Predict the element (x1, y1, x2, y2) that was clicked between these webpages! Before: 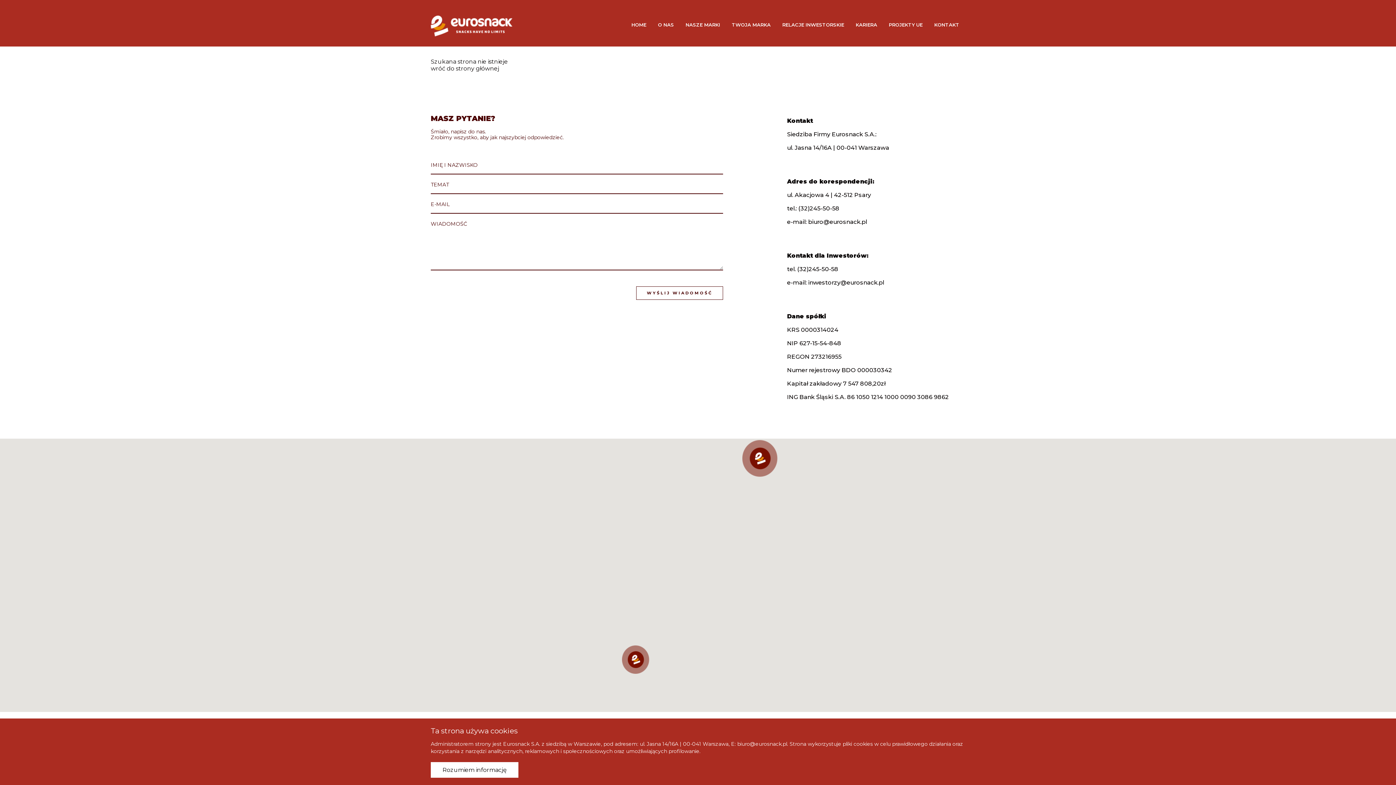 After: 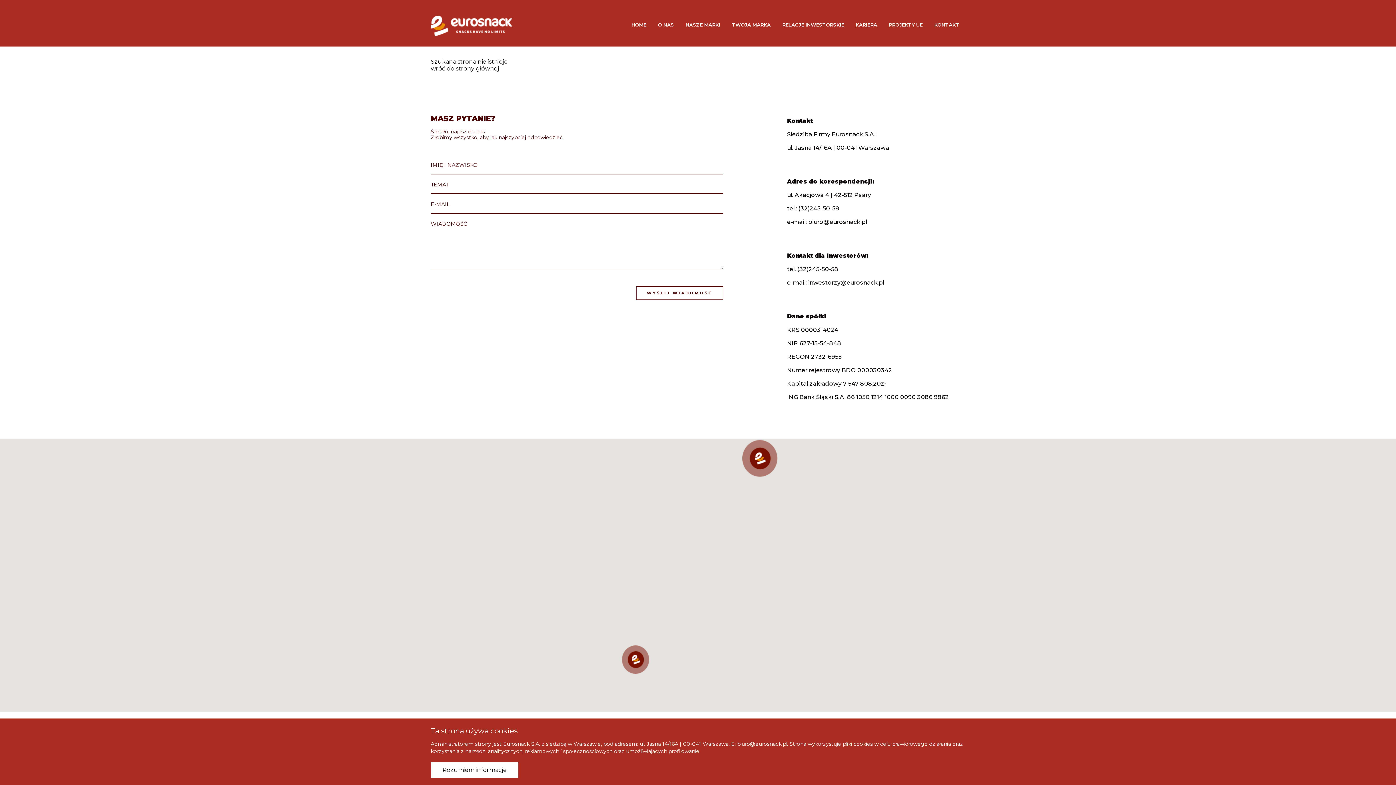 Action: label: inwestorzy@eurosnack.pl bbox: (808, 279, 884, 286)